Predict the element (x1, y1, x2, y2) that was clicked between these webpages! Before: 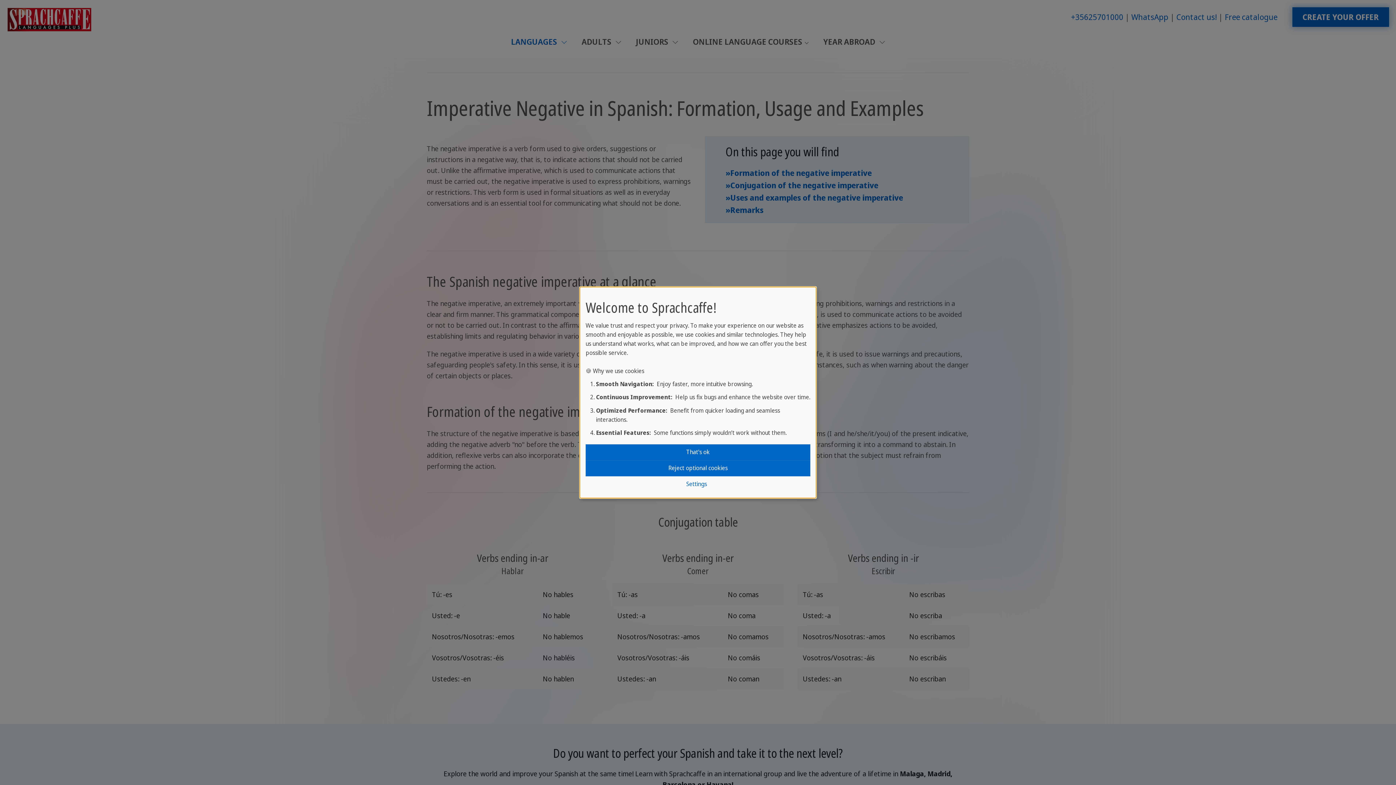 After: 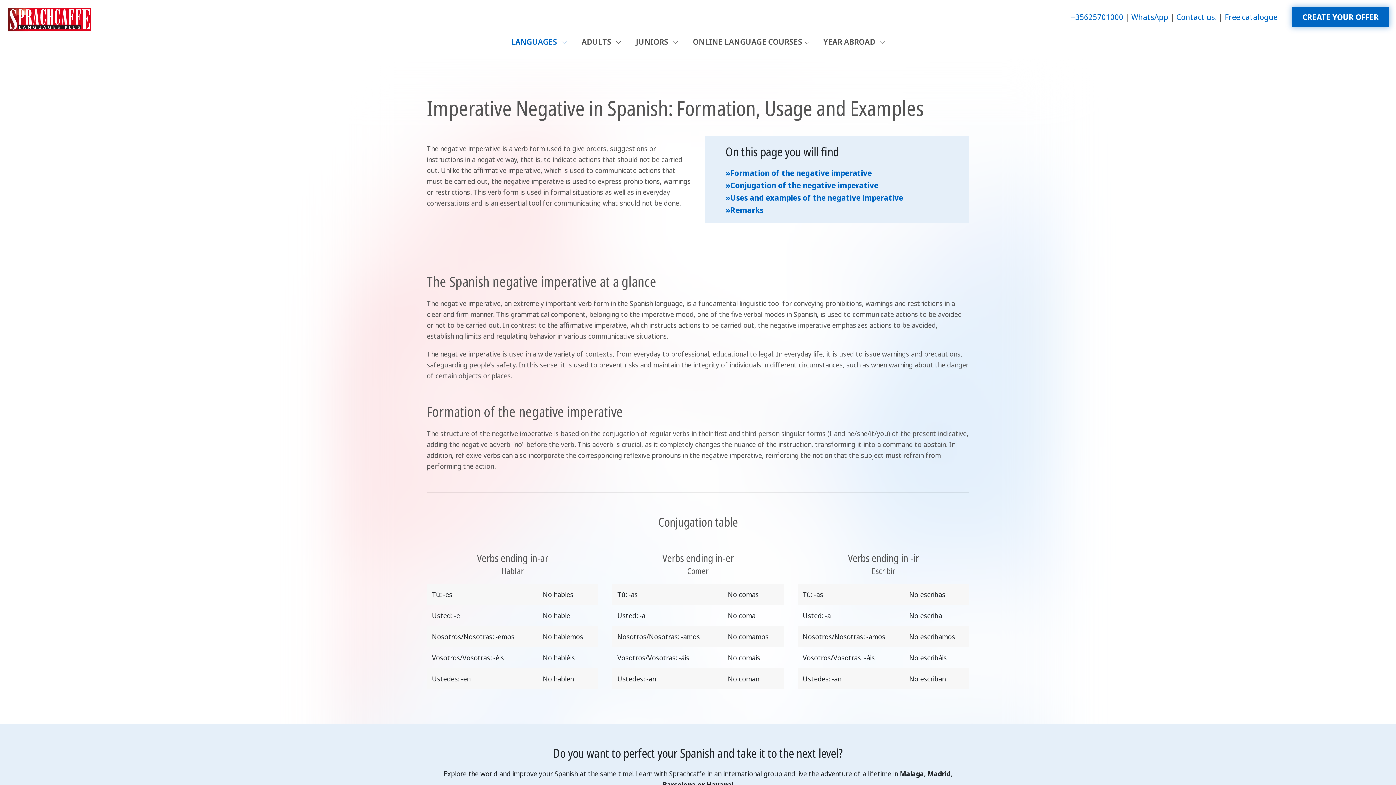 Action: bbox: (585, 444, 810, 460) label: That's ok